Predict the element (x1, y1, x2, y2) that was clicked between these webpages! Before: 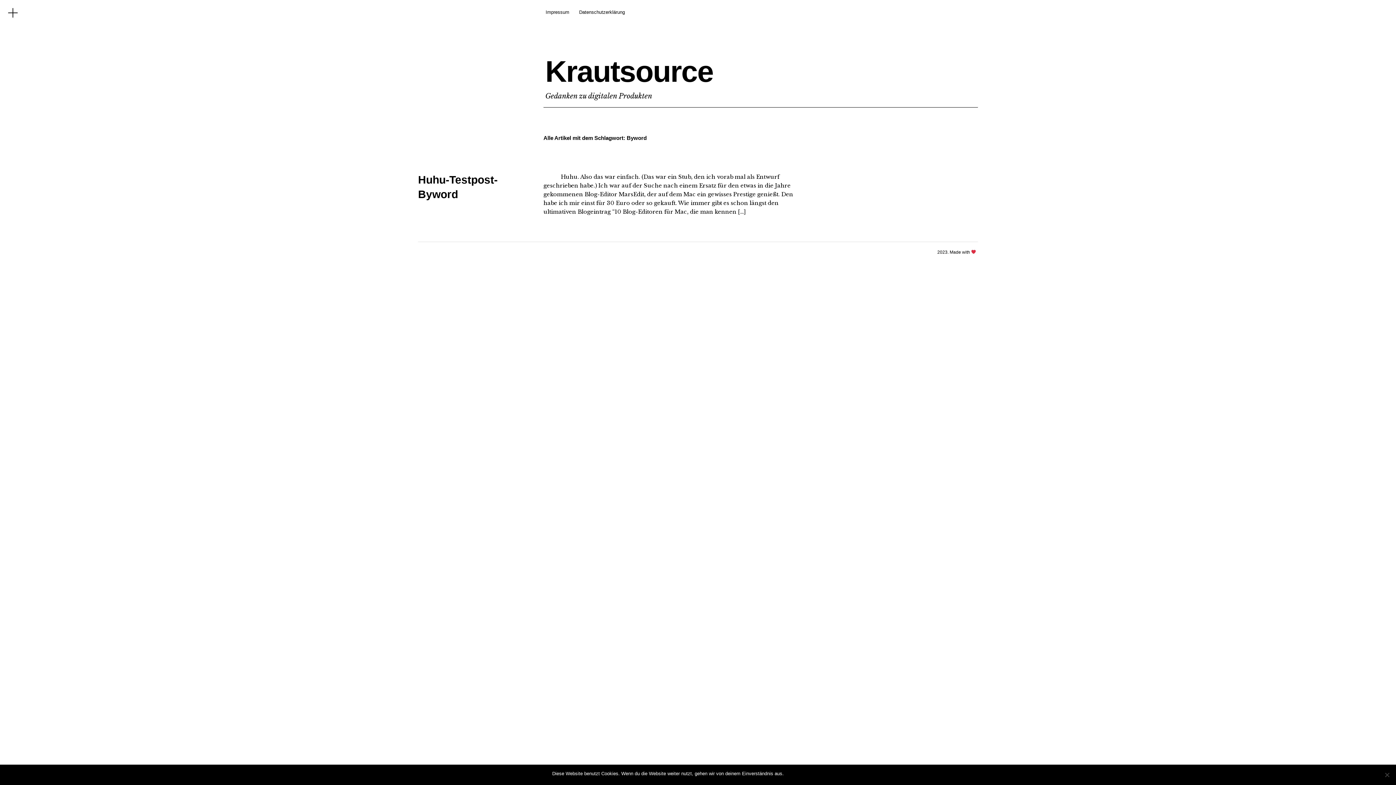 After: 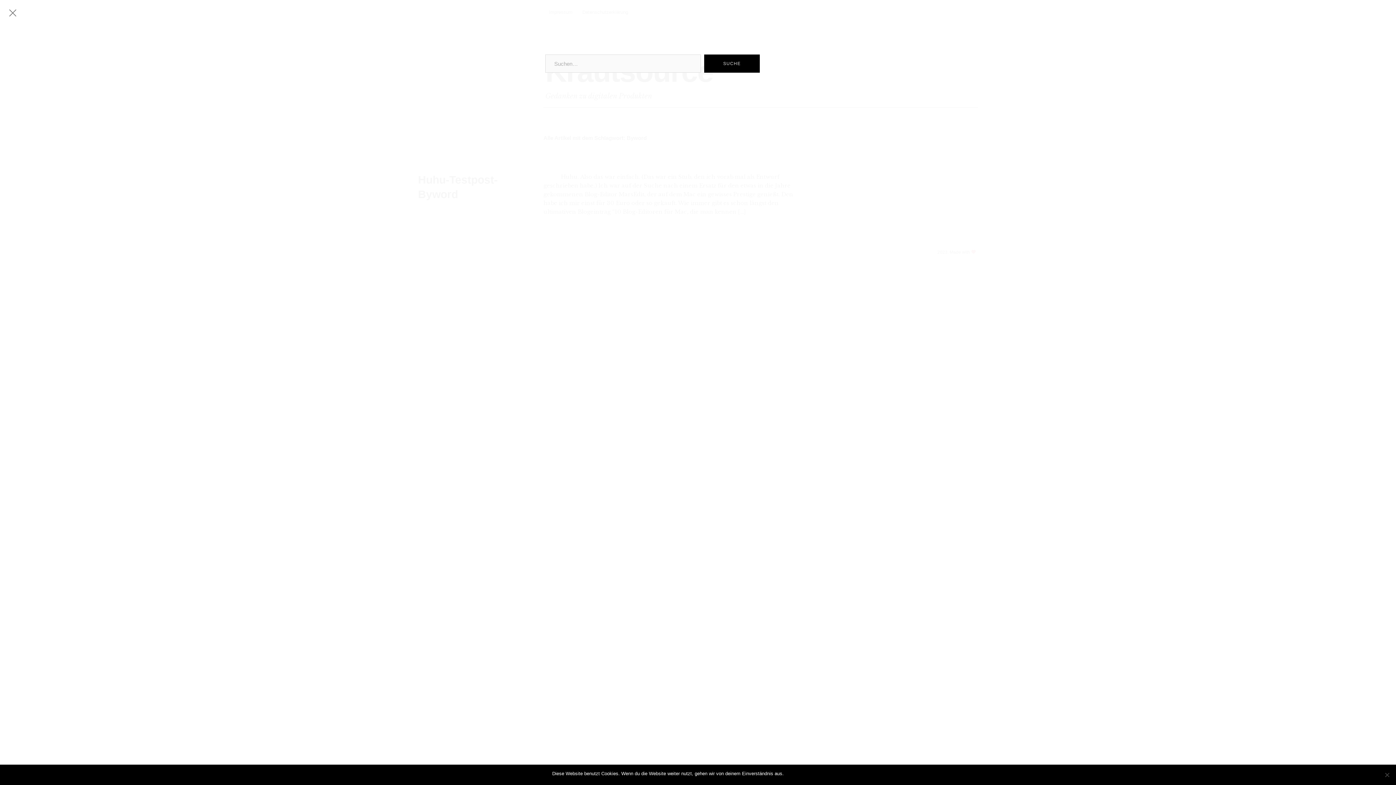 Action: bbox: (-5, -5, 30, 30) label: Open